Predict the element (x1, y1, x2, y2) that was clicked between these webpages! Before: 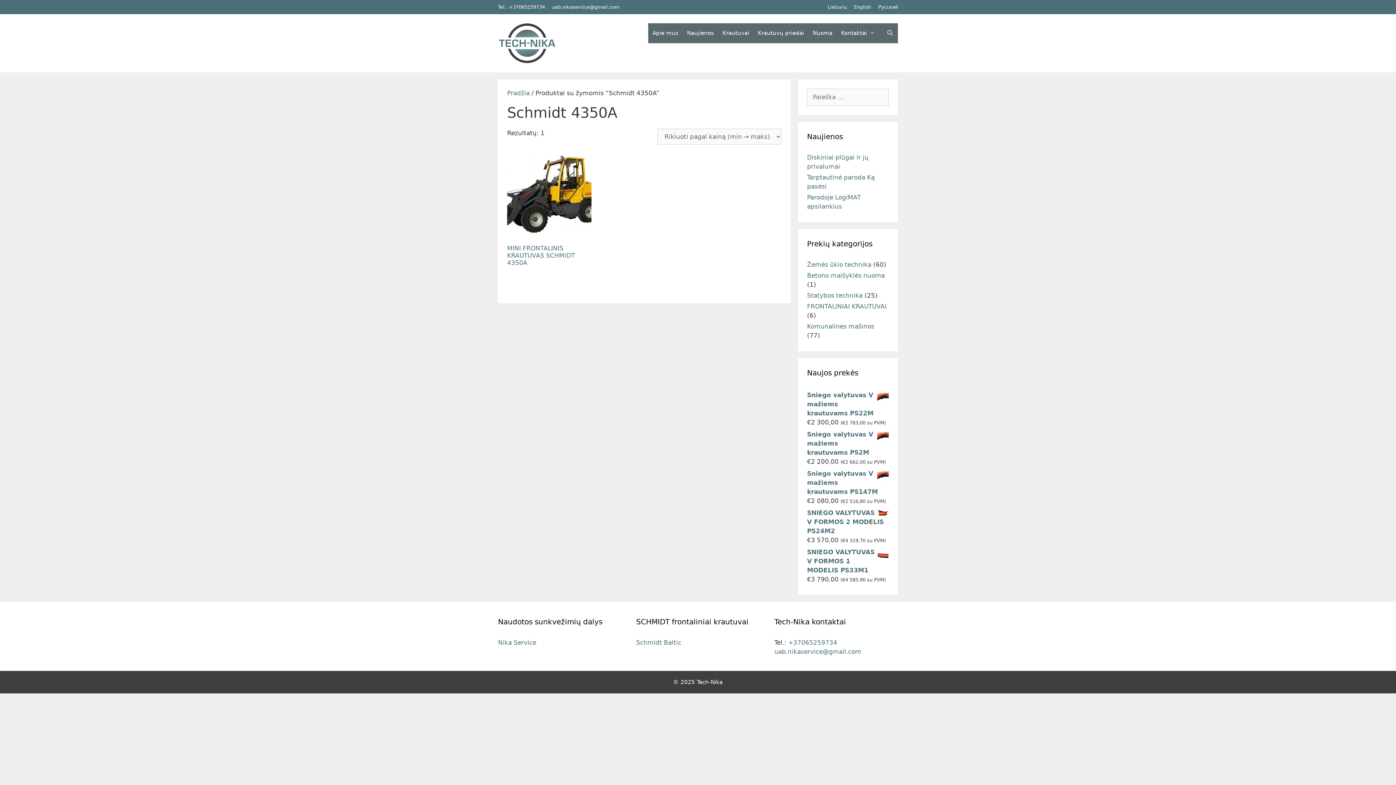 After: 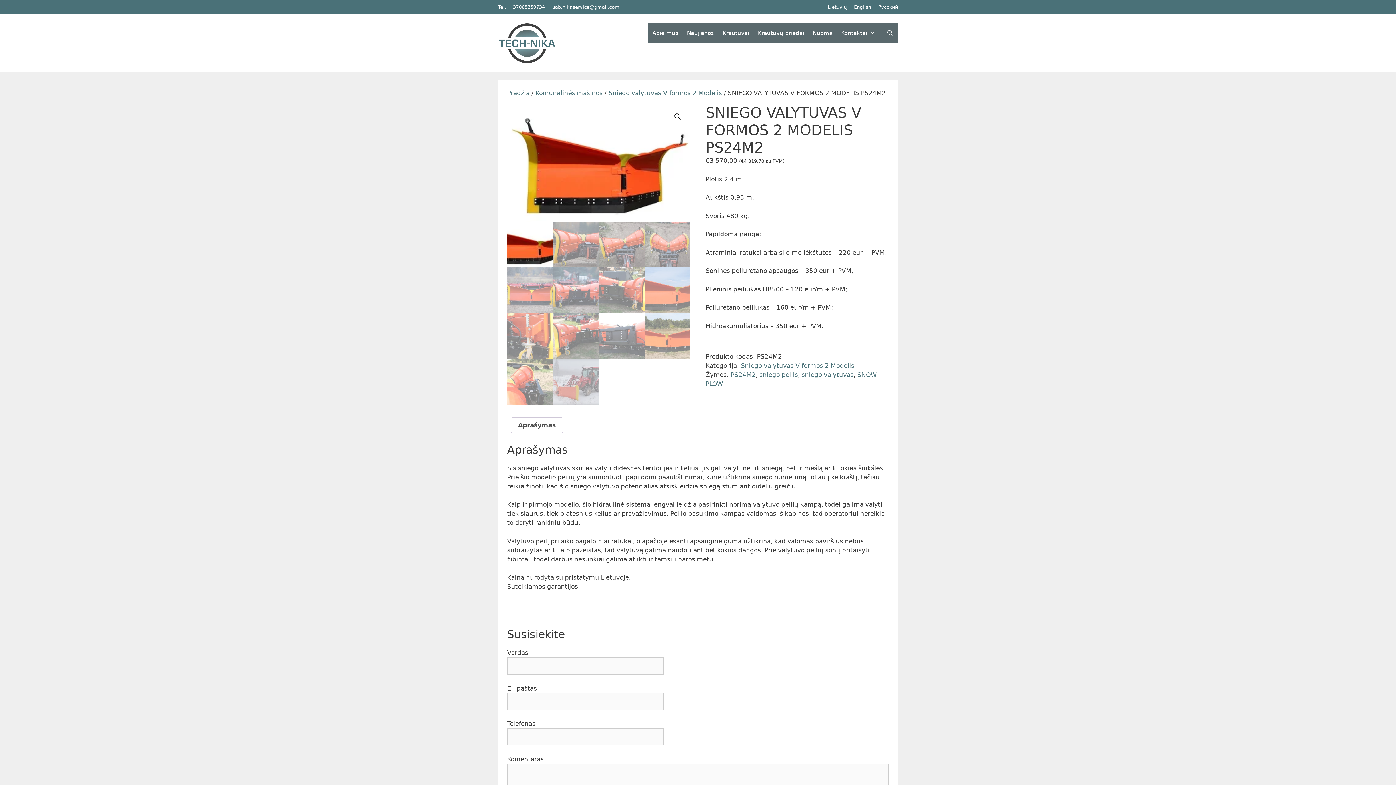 Action: label: SNIEGO VALYTUVAS V FORMOS 2 MODELIS PS24M2 bbox: (807, 508, 889, 536)